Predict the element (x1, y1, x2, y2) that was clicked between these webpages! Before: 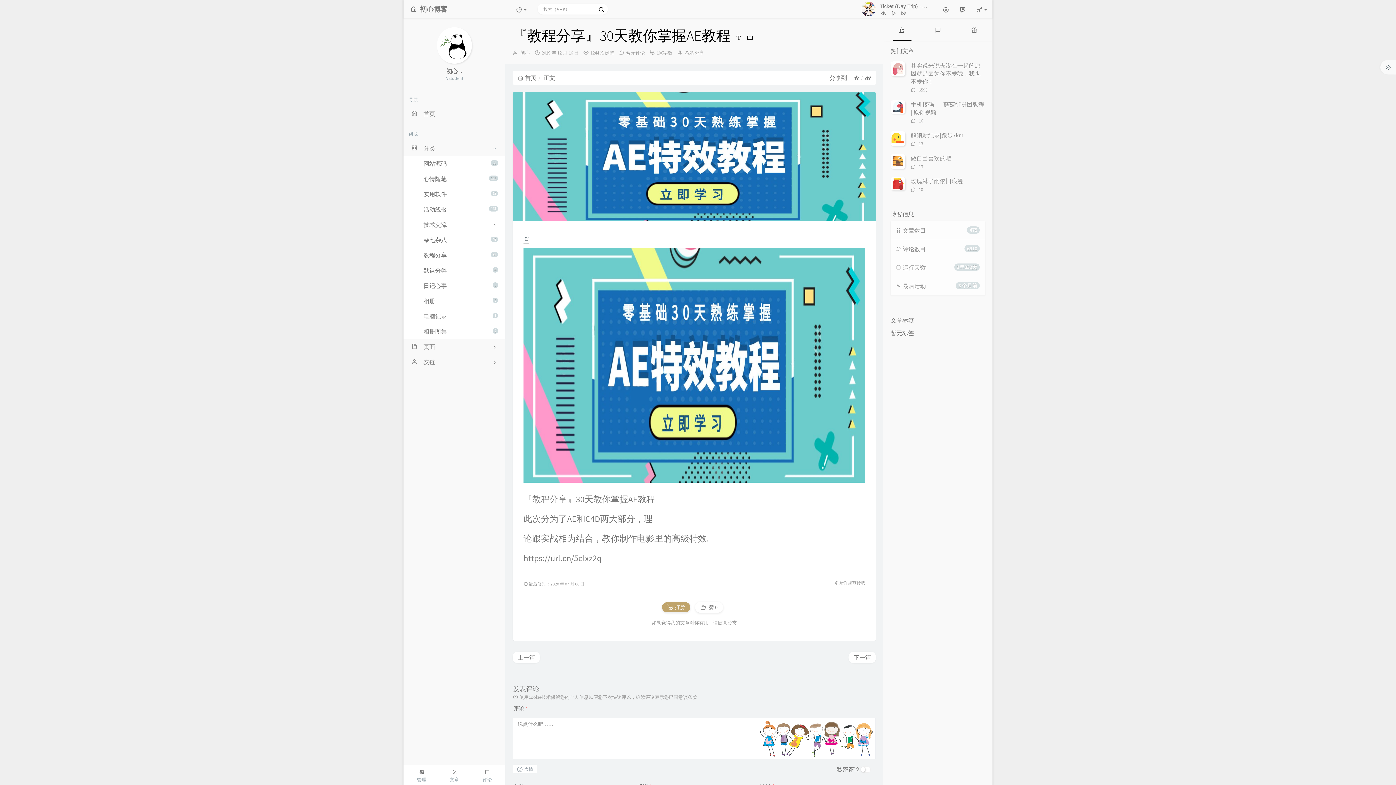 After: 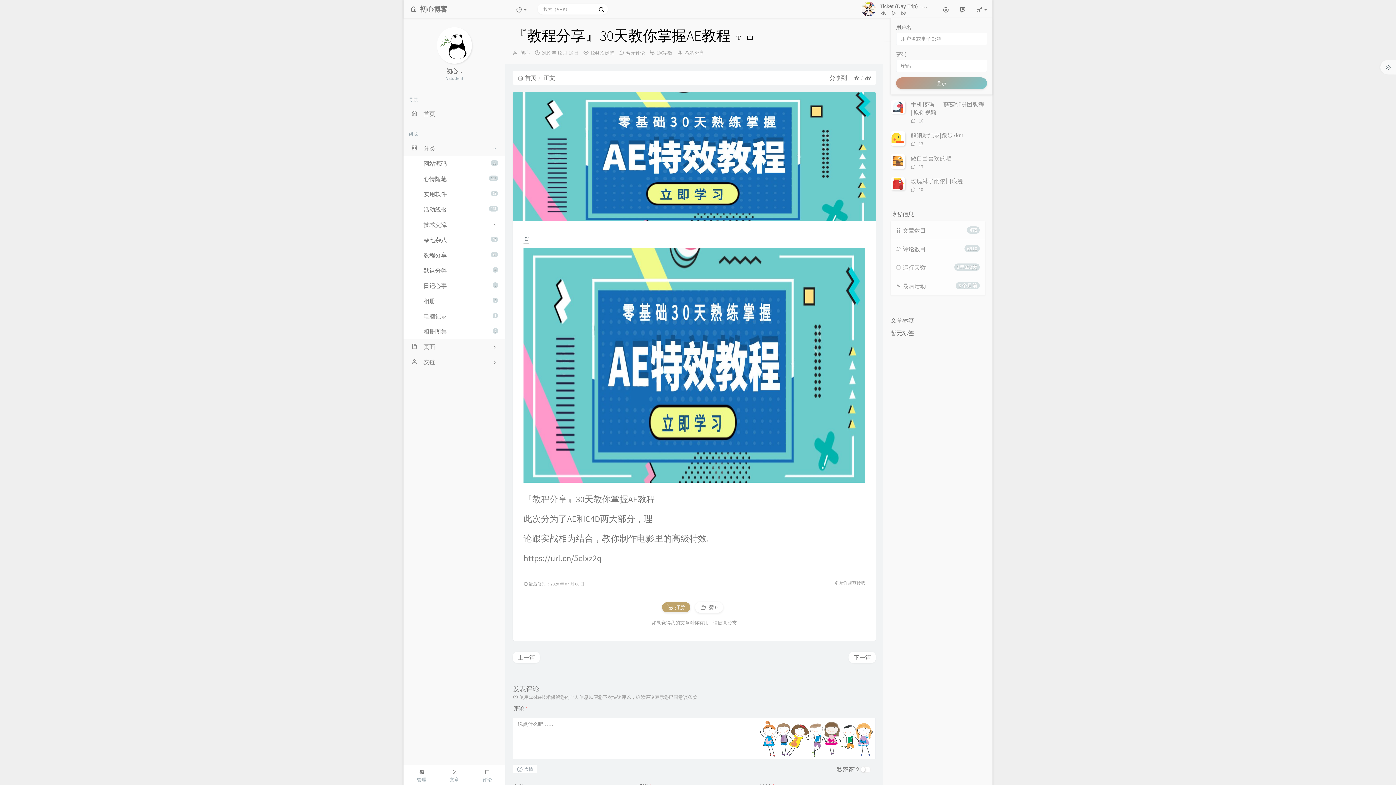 Action: label:   bbox: (971, 0, 992, 18)